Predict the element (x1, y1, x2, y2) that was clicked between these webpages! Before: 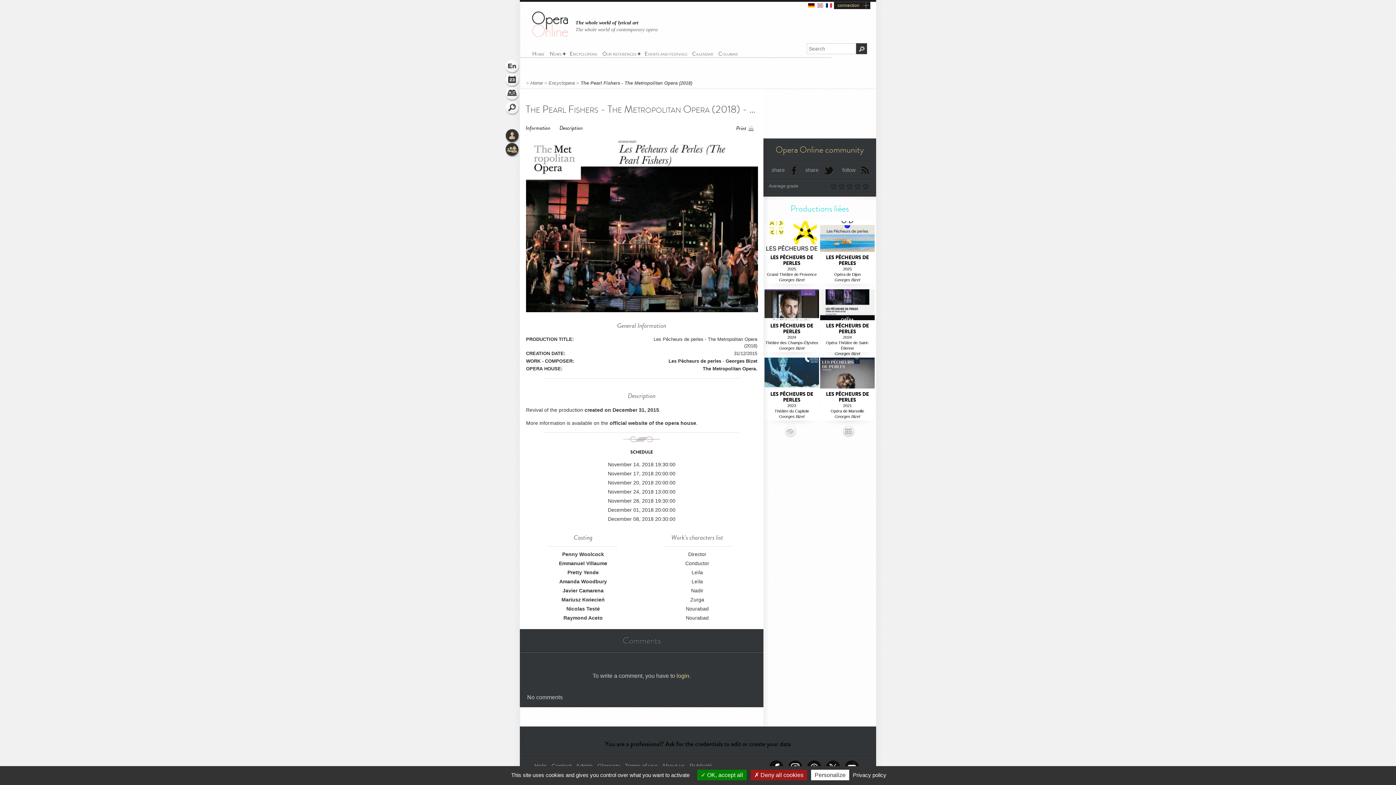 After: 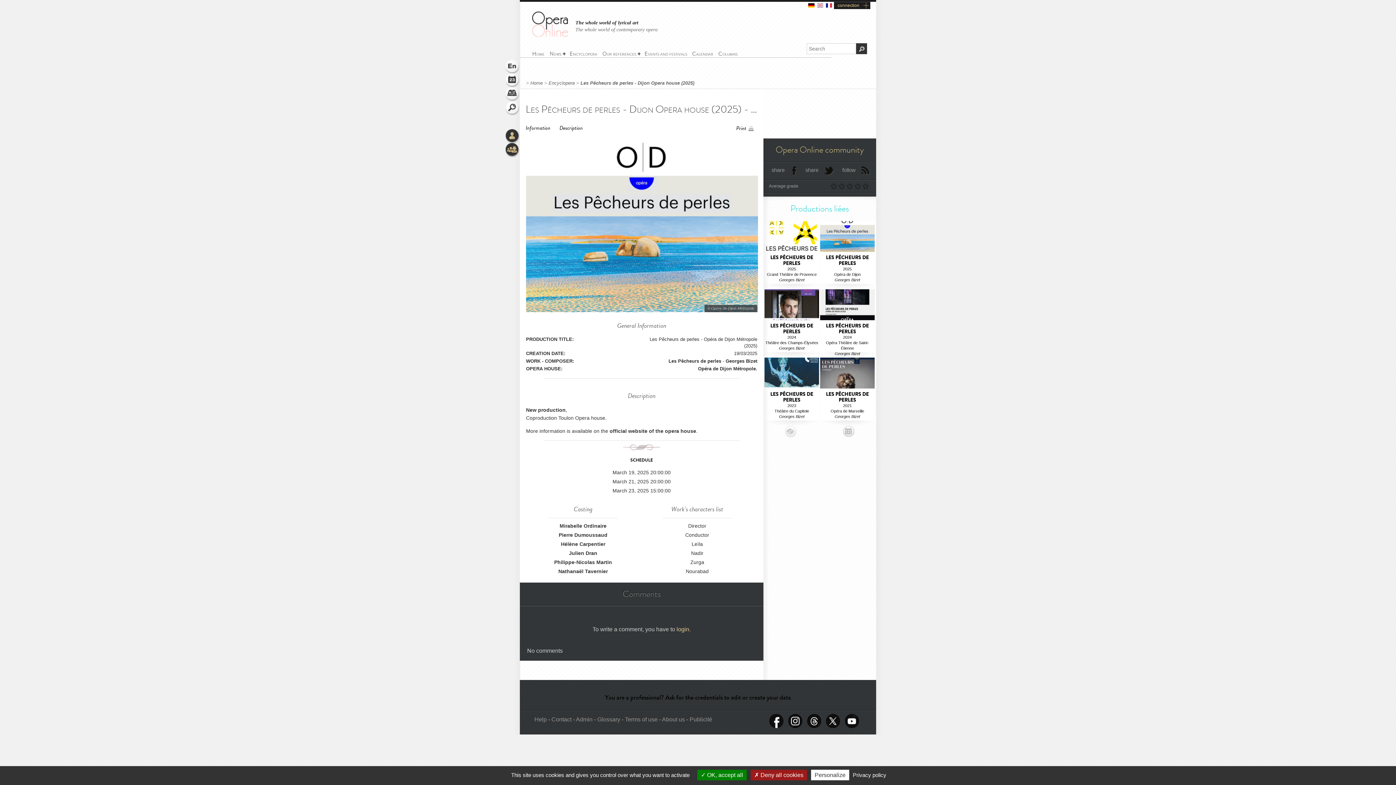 Action: bbox: (820, 221, 874, 288) label: LES PÊCHEURS DE PERLES
2025
Opéra de Dijon
Georges Bizet